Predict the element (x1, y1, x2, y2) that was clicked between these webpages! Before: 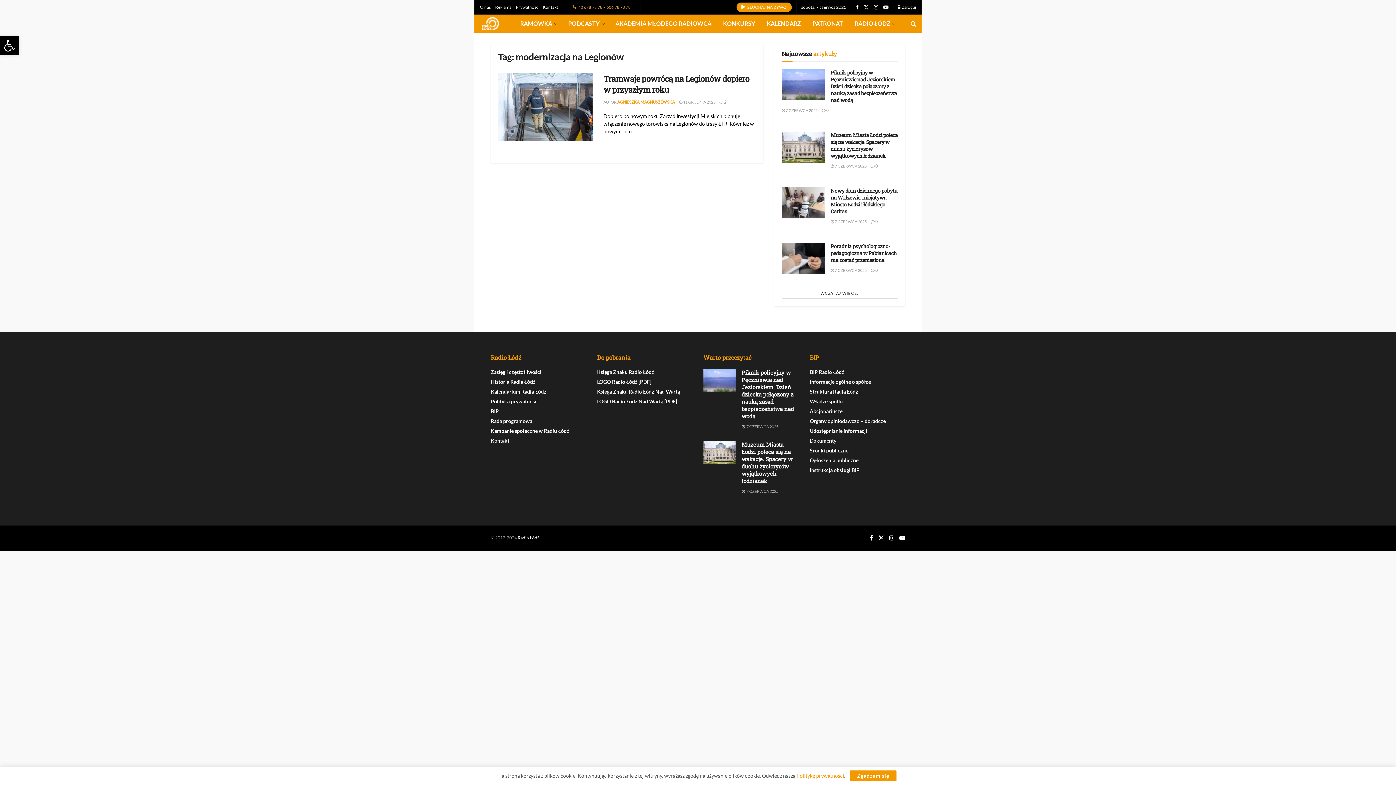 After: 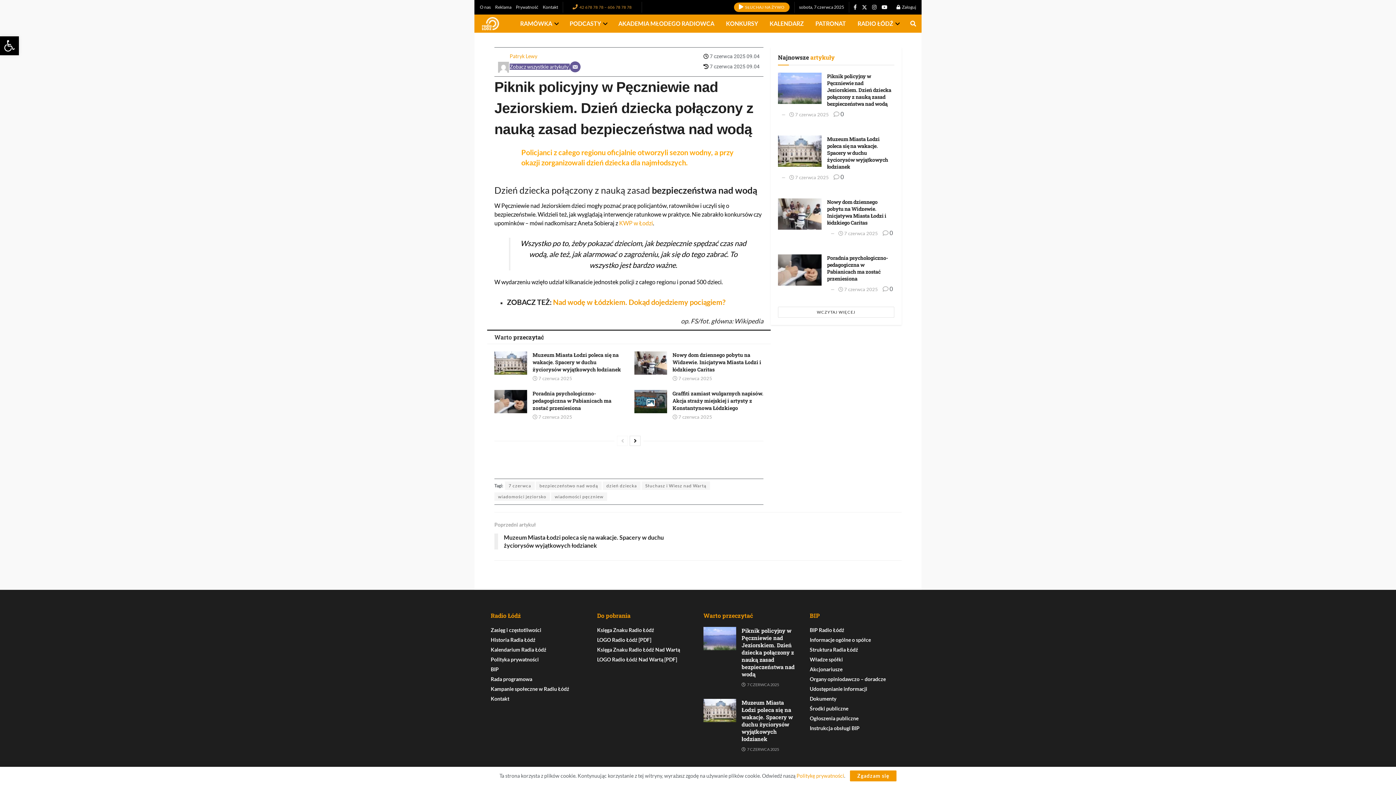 Action: bbox: (703, 369, 736, 392) label: Read article: Piknik policyjny w Pęczniewie nad Jeziorskiem. Dzień dziecka połączony z nauką zasad bezpieczeństwa nad wodą